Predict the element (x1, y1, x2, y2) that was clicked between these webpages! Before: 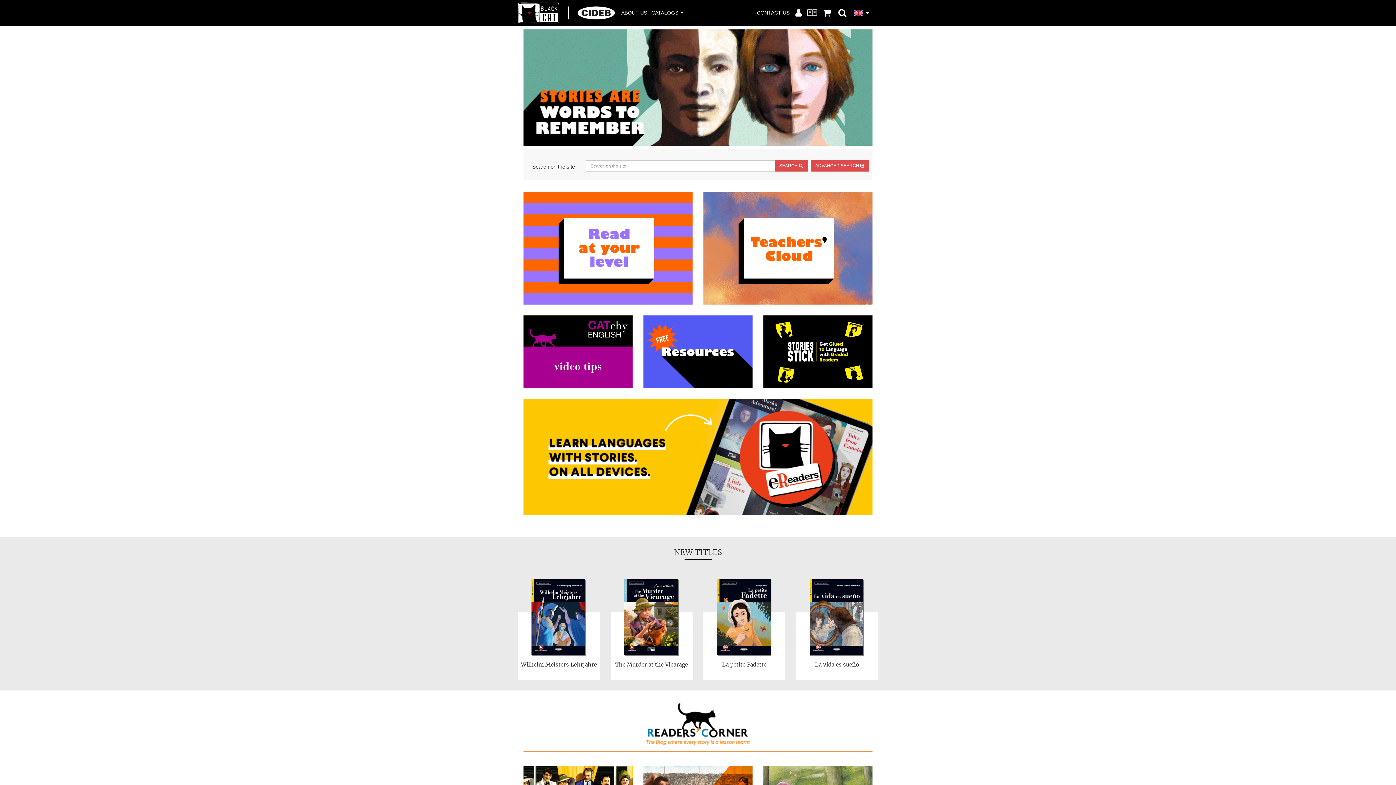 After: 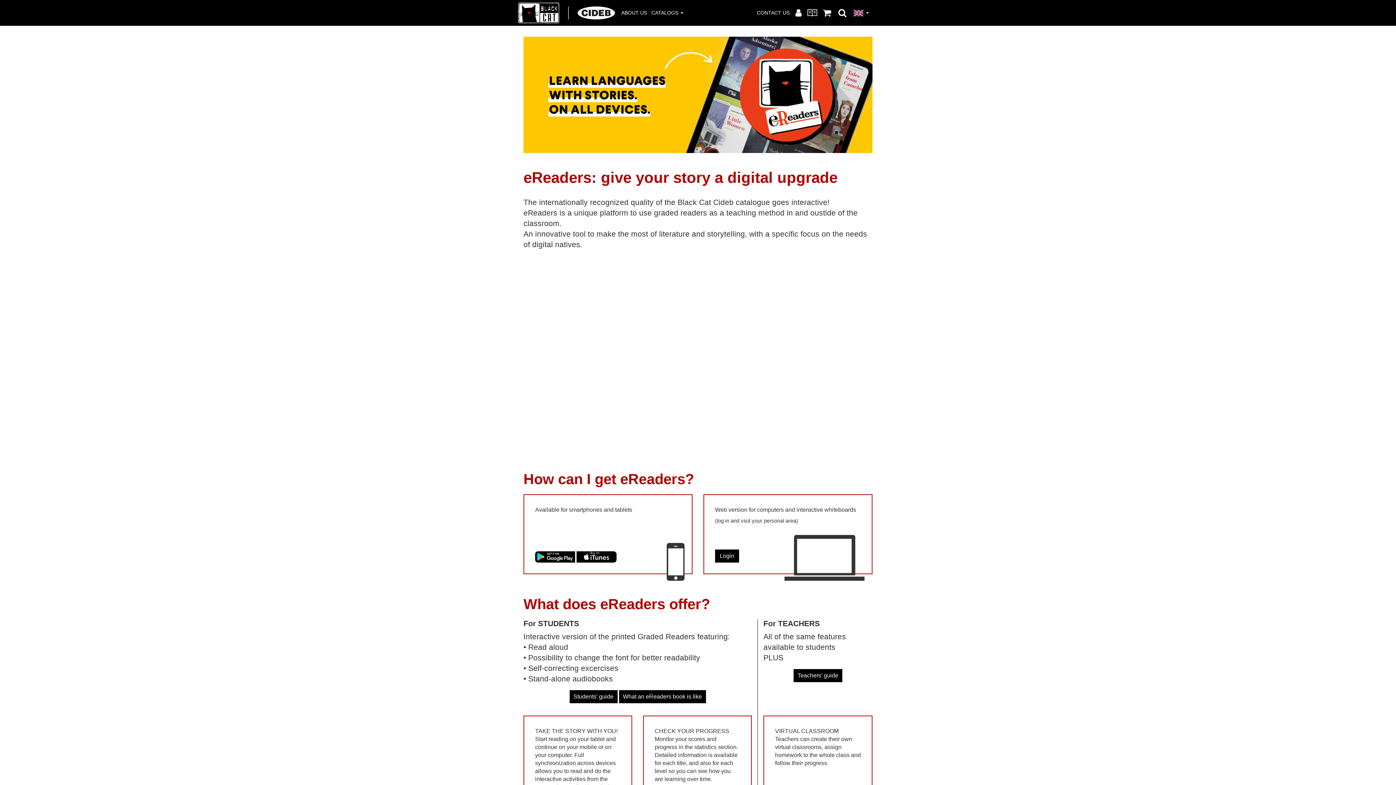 Action: bbox: (523, 399, 872, 515)